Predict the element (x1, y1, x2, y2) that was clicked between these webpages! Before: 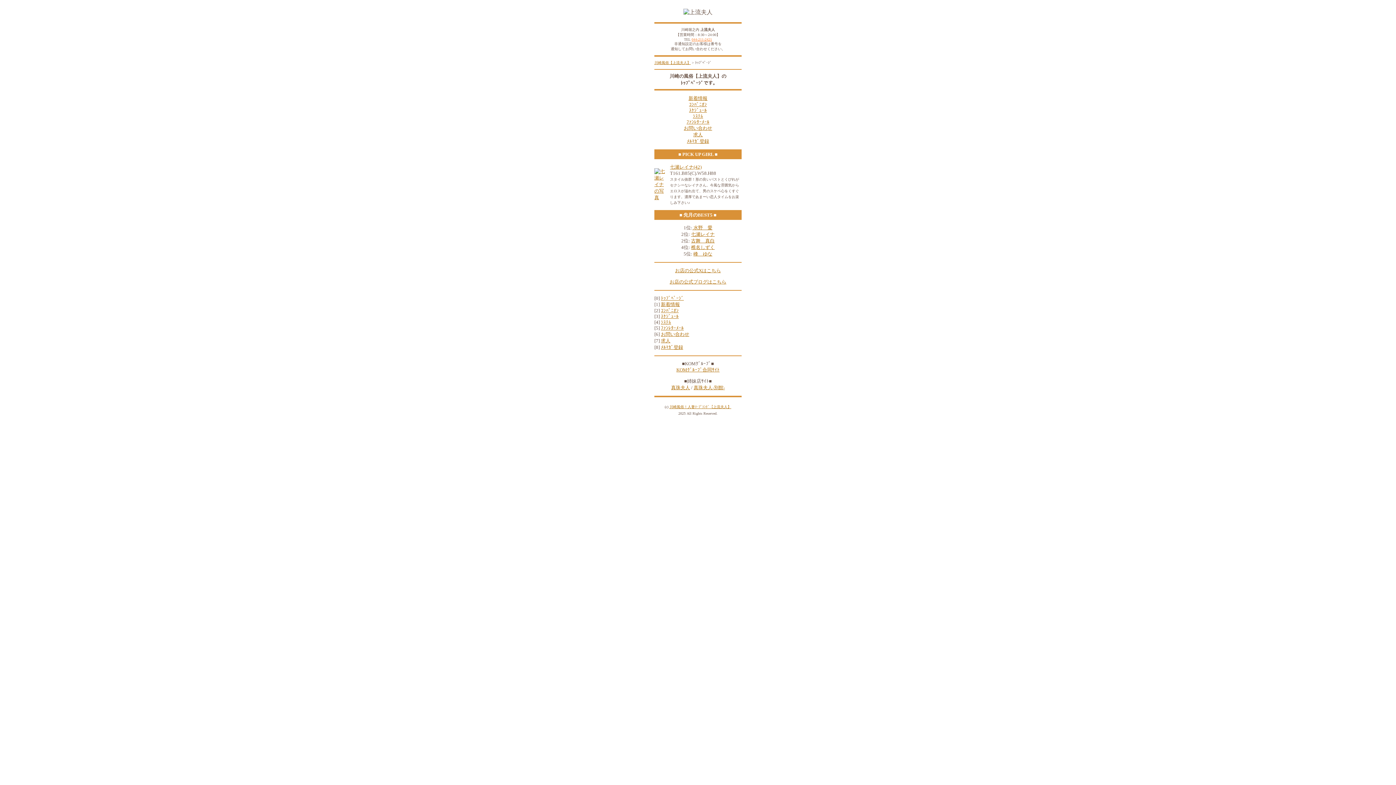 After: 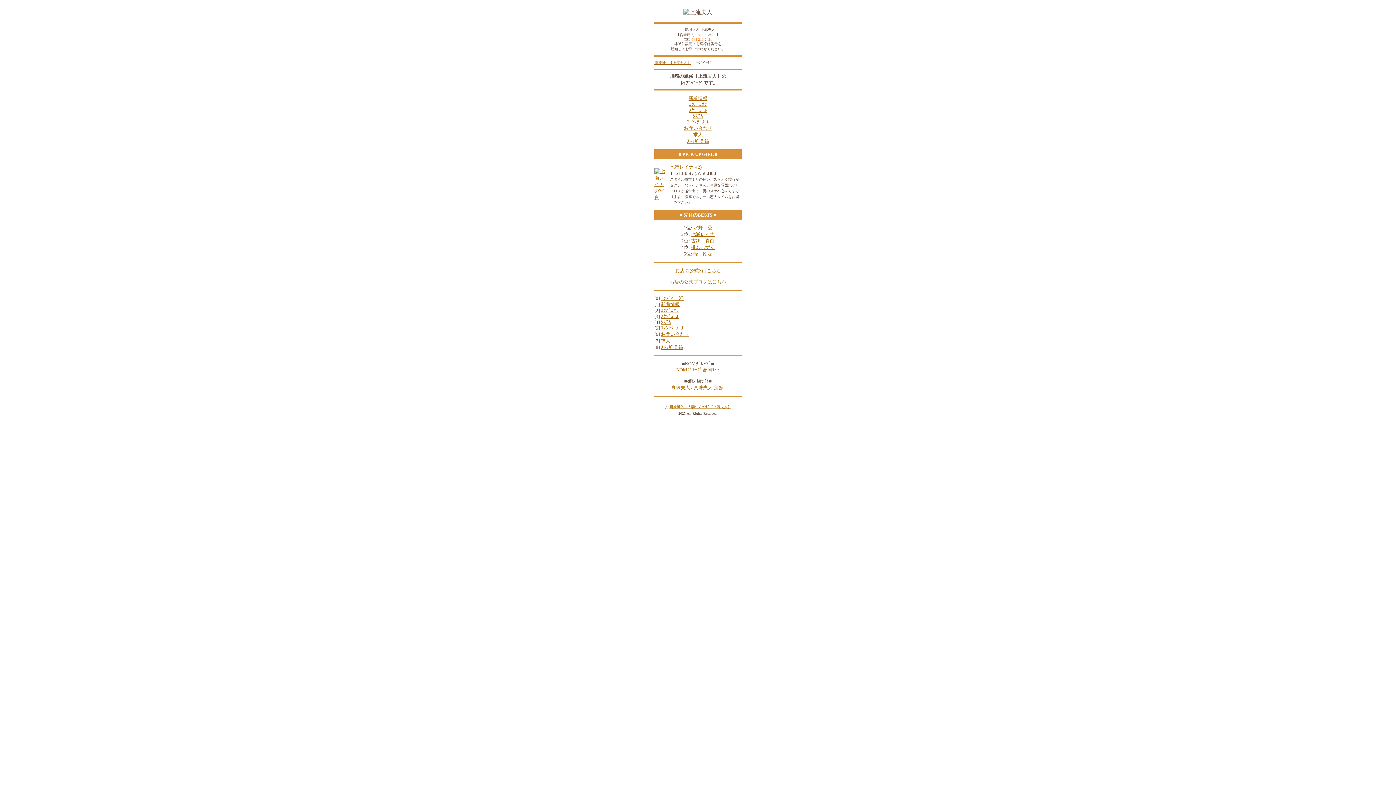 Action: label: ﾌｧﾝﾚﾀｰﾒｰﾙ bbox: (661, 325, 684, 330)